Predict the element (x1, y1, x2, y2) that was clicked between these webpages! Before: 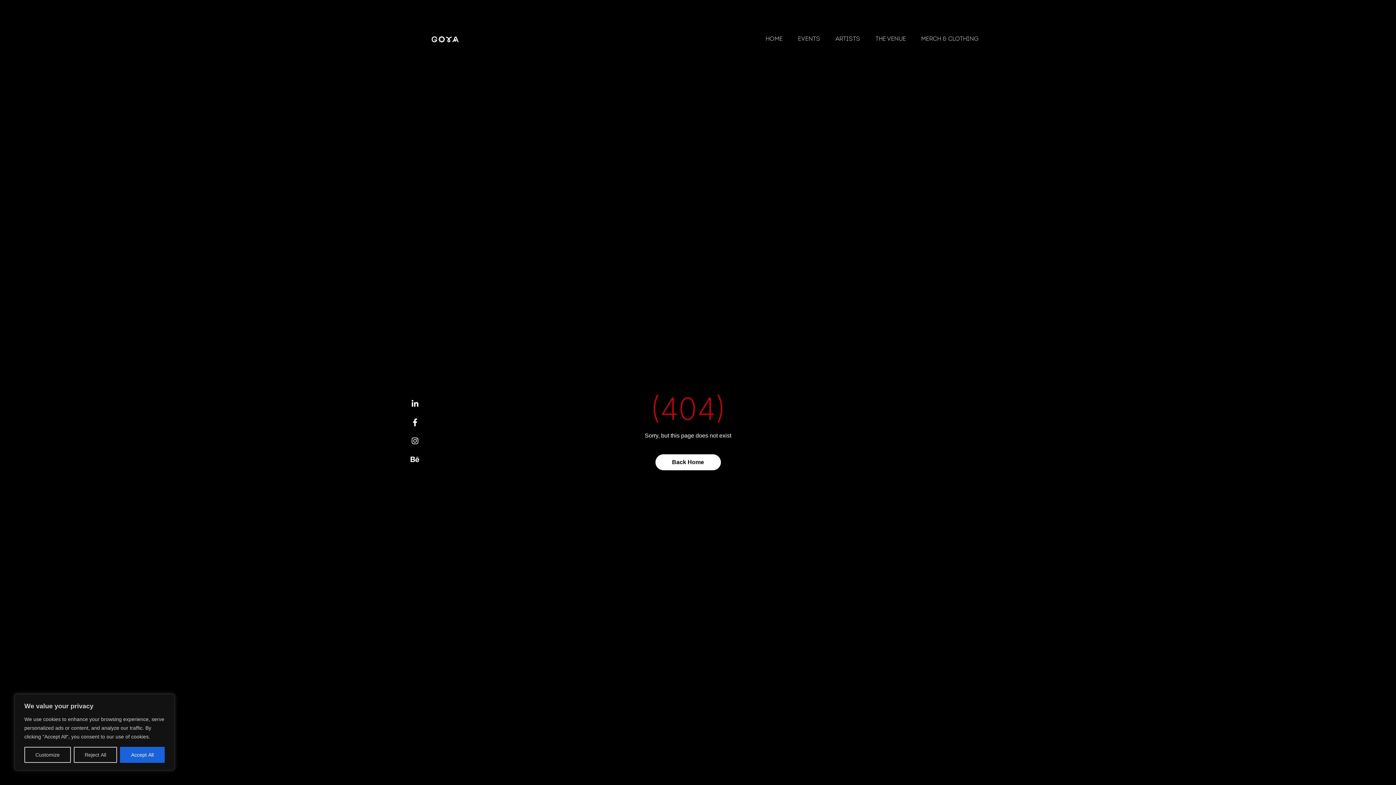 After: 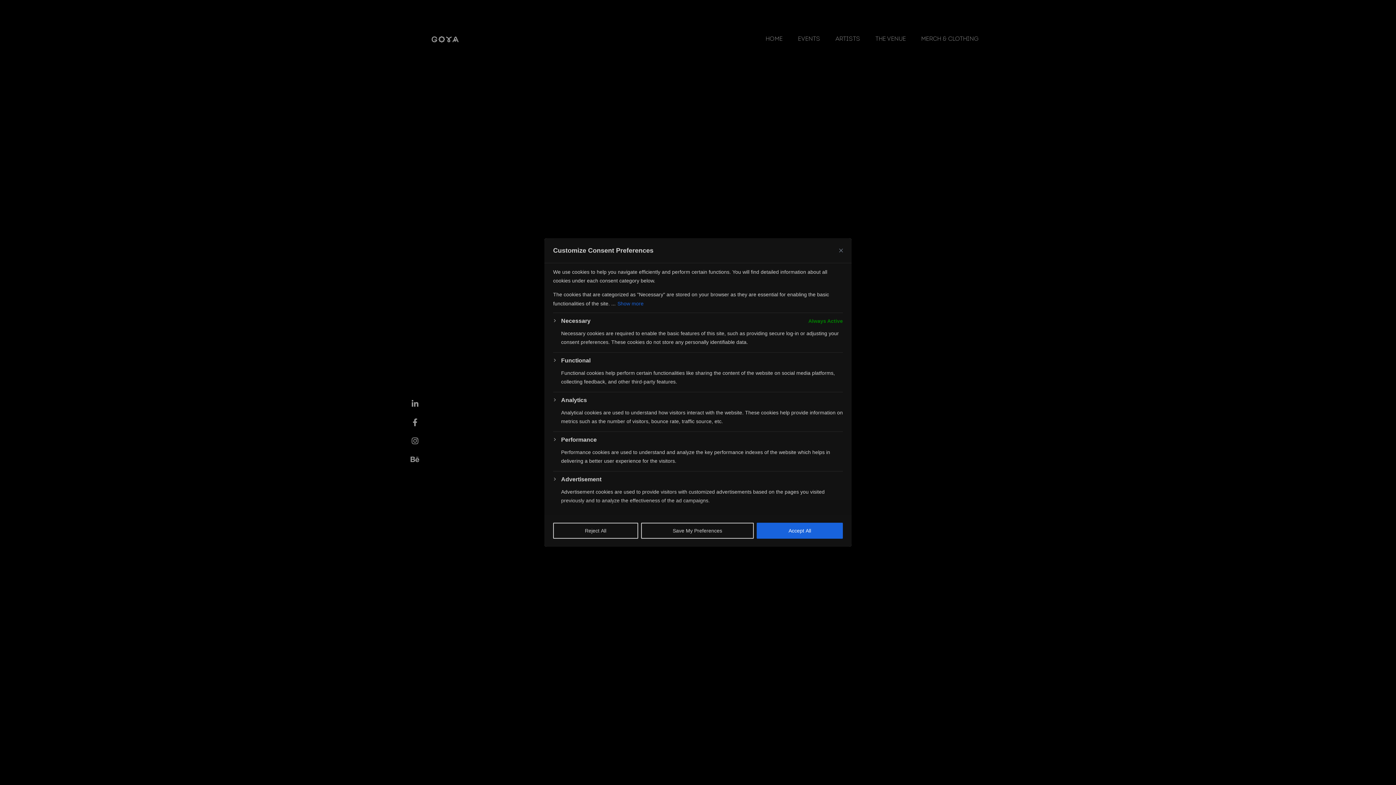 Action: bbox: (24, 747, 70, 763) label: Customize